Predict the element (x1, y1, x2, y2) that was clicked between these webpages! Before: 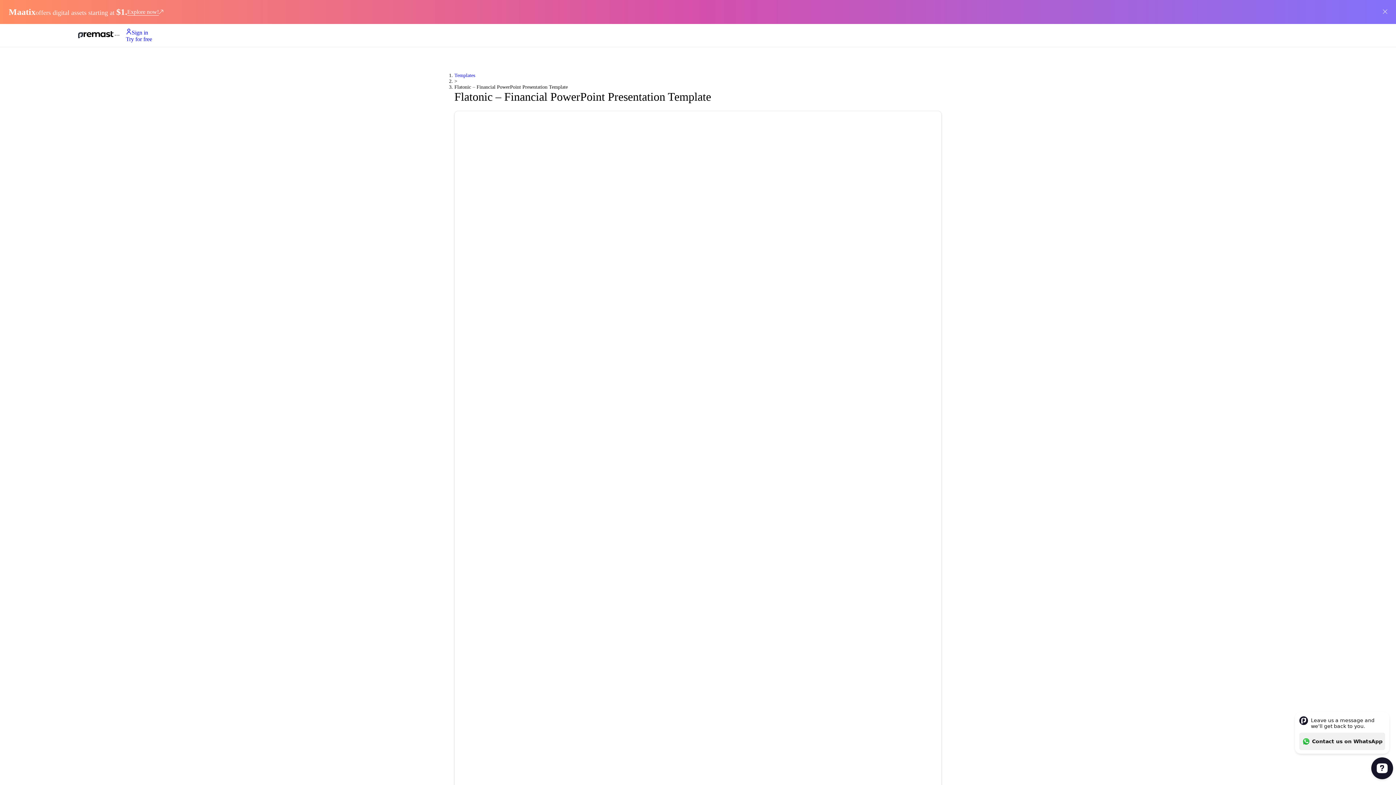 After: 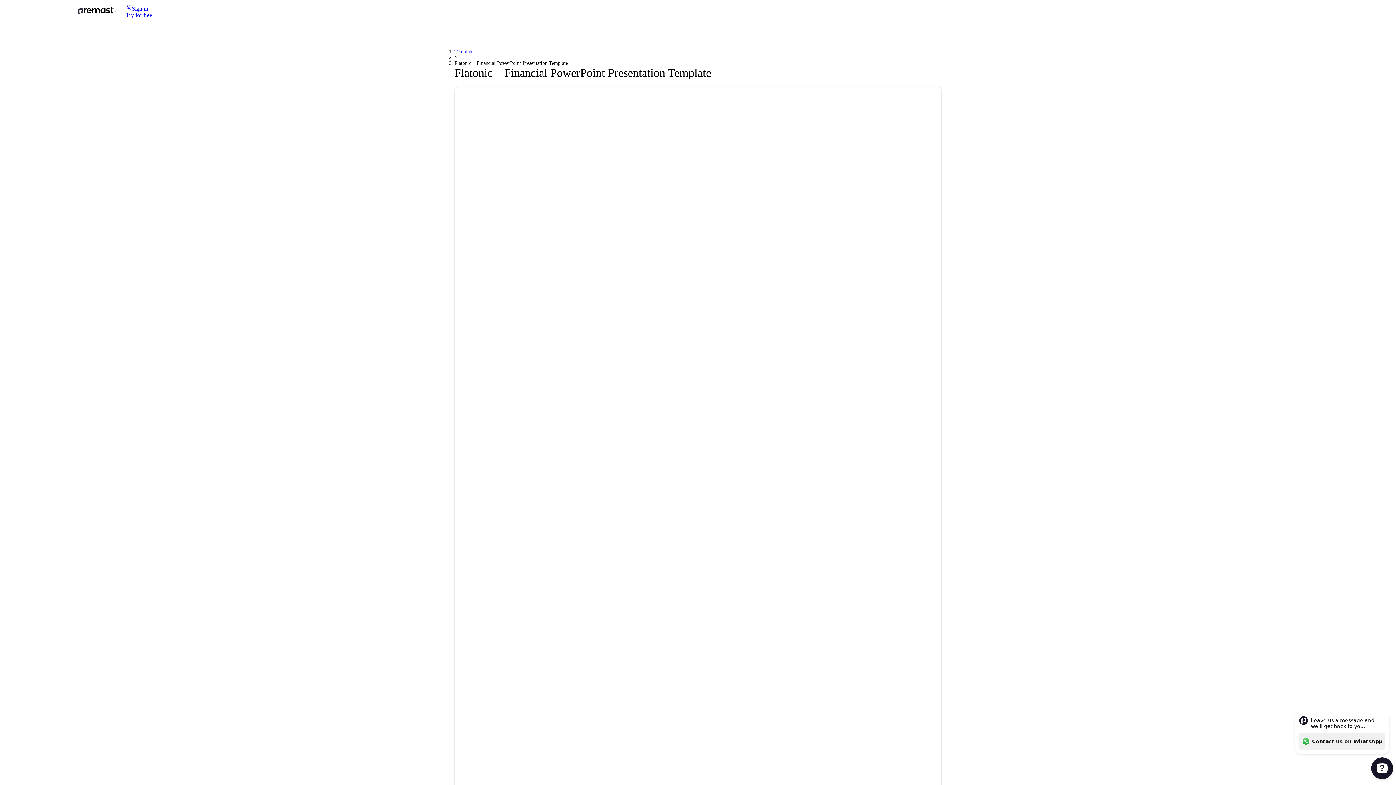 Action: bbox: (1383, 9, 1387, 13)